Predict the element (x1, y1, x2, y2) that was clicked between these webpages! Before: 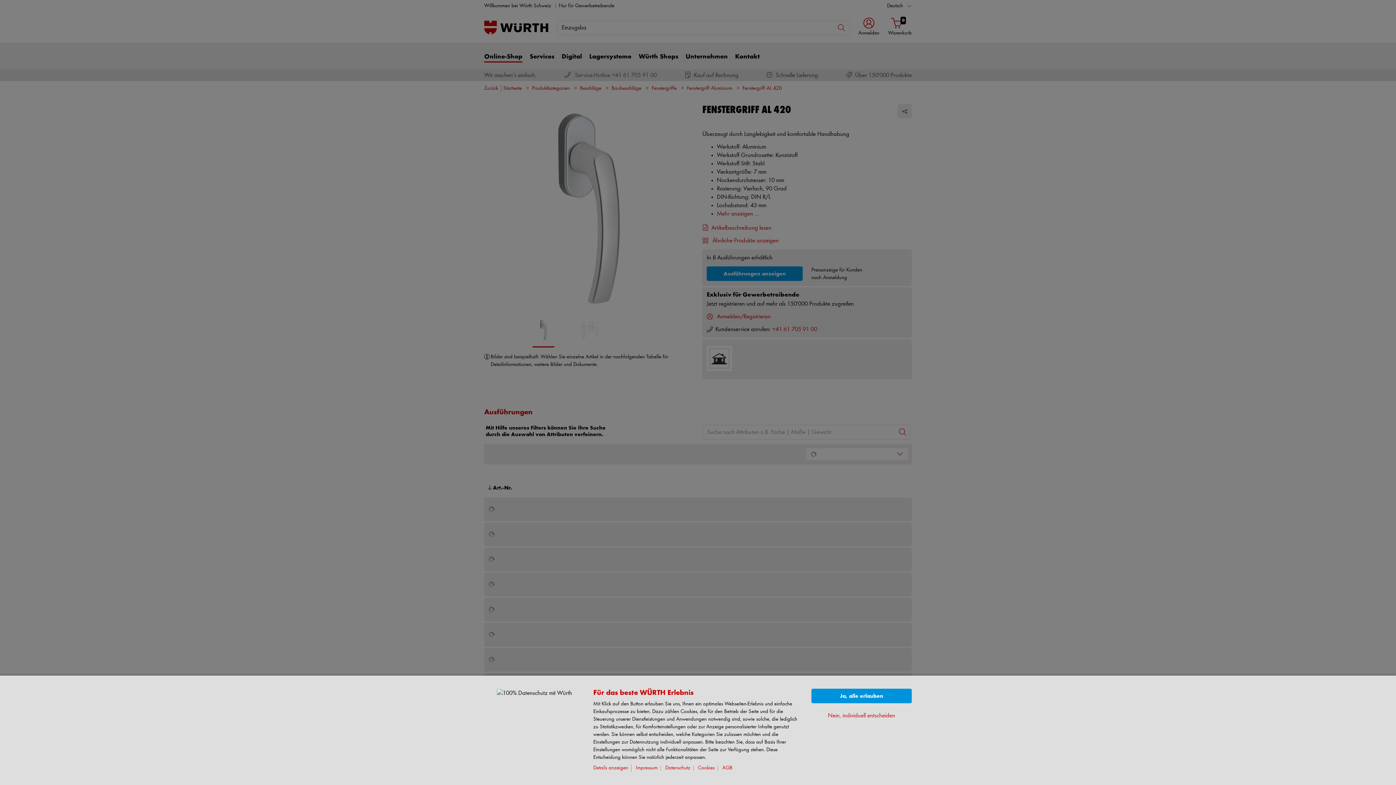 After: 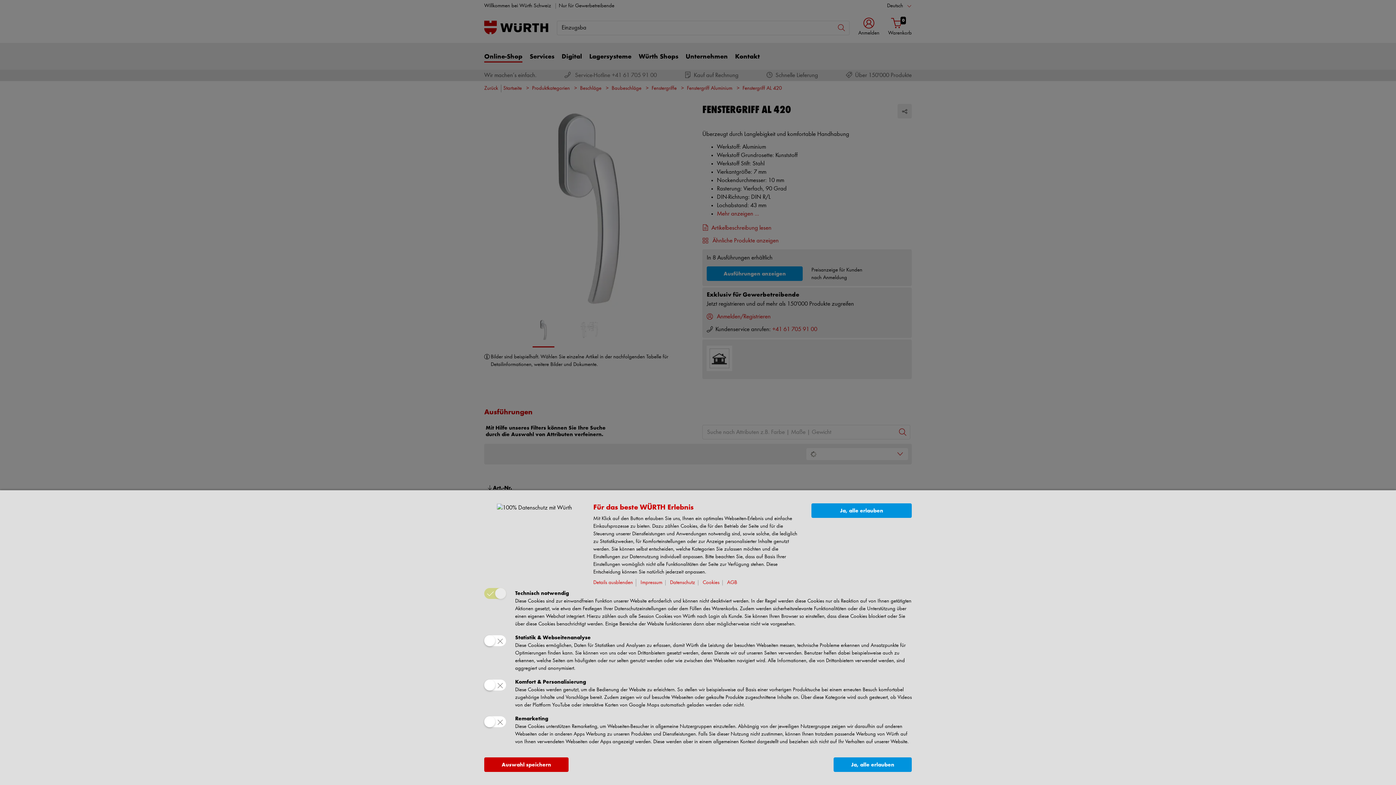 Action: label: Details anzeigen bbox: (593, 764, 631, 772)